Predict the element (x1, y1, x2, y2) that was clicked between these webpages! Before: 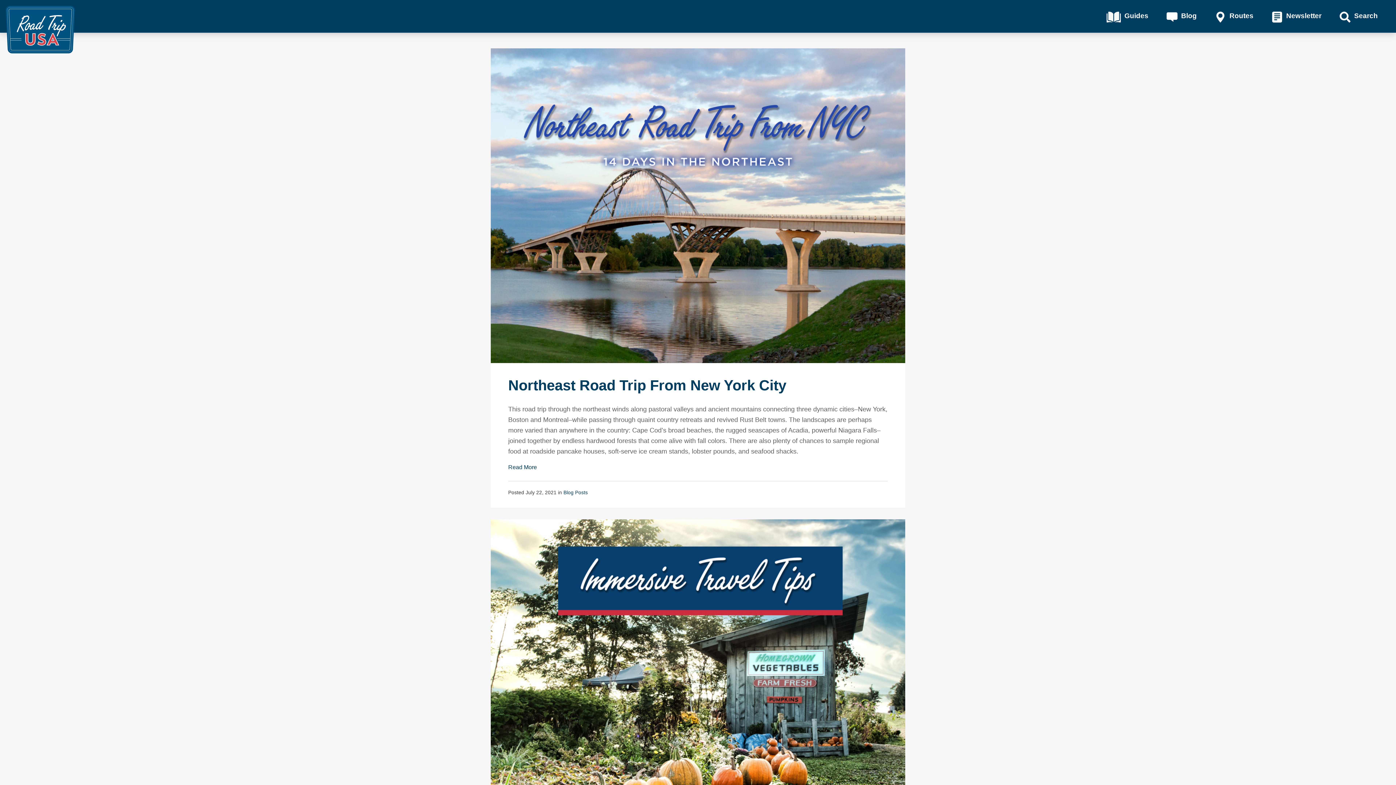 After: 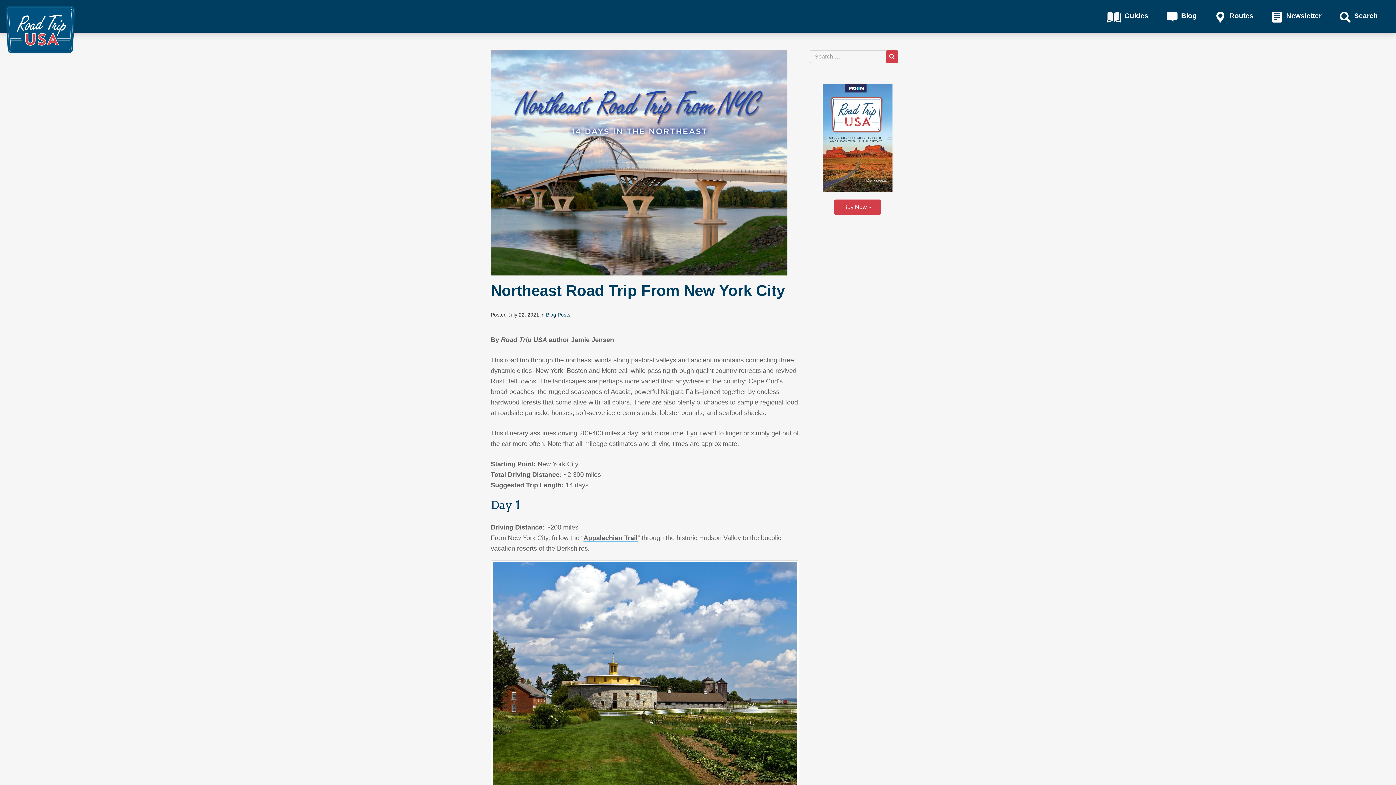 Action: bbox: (490, 48, 905, 363)